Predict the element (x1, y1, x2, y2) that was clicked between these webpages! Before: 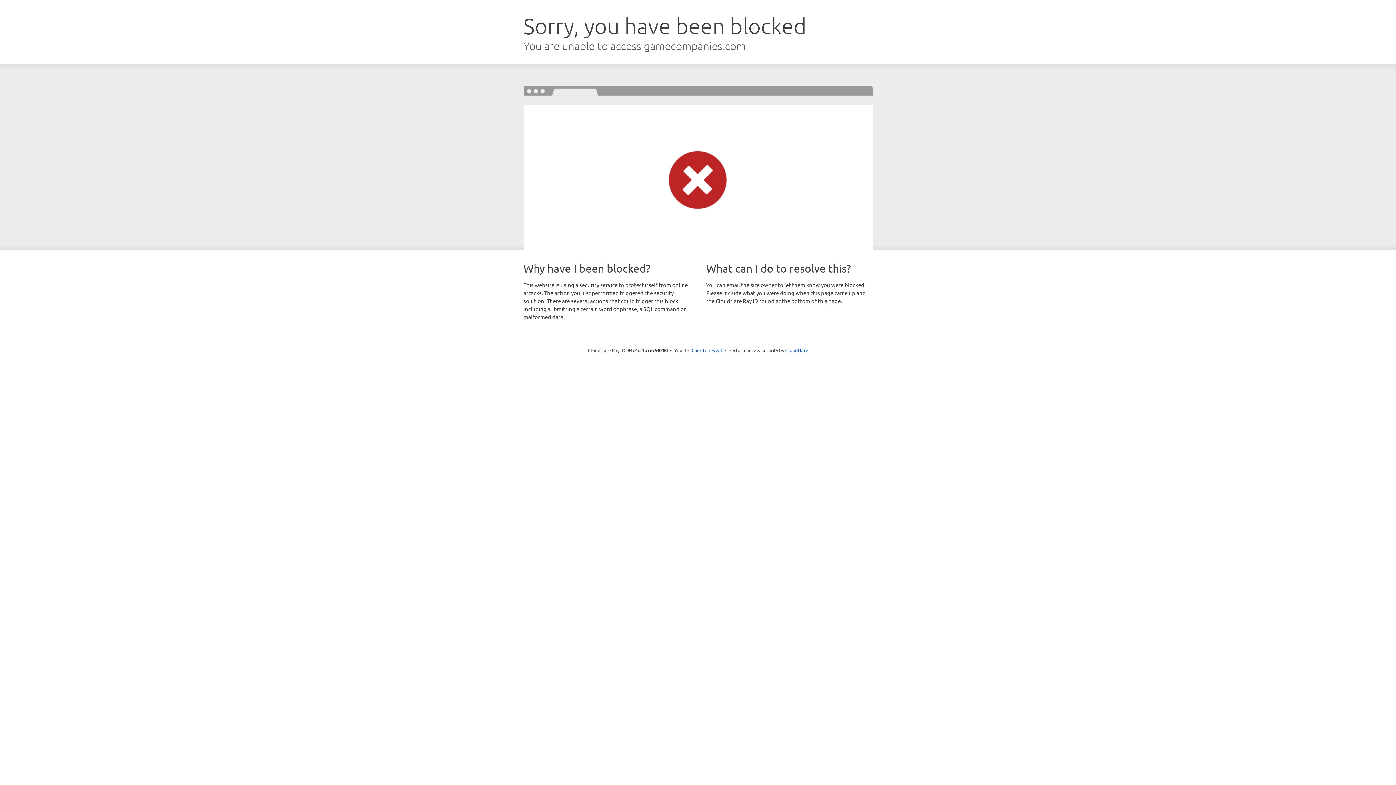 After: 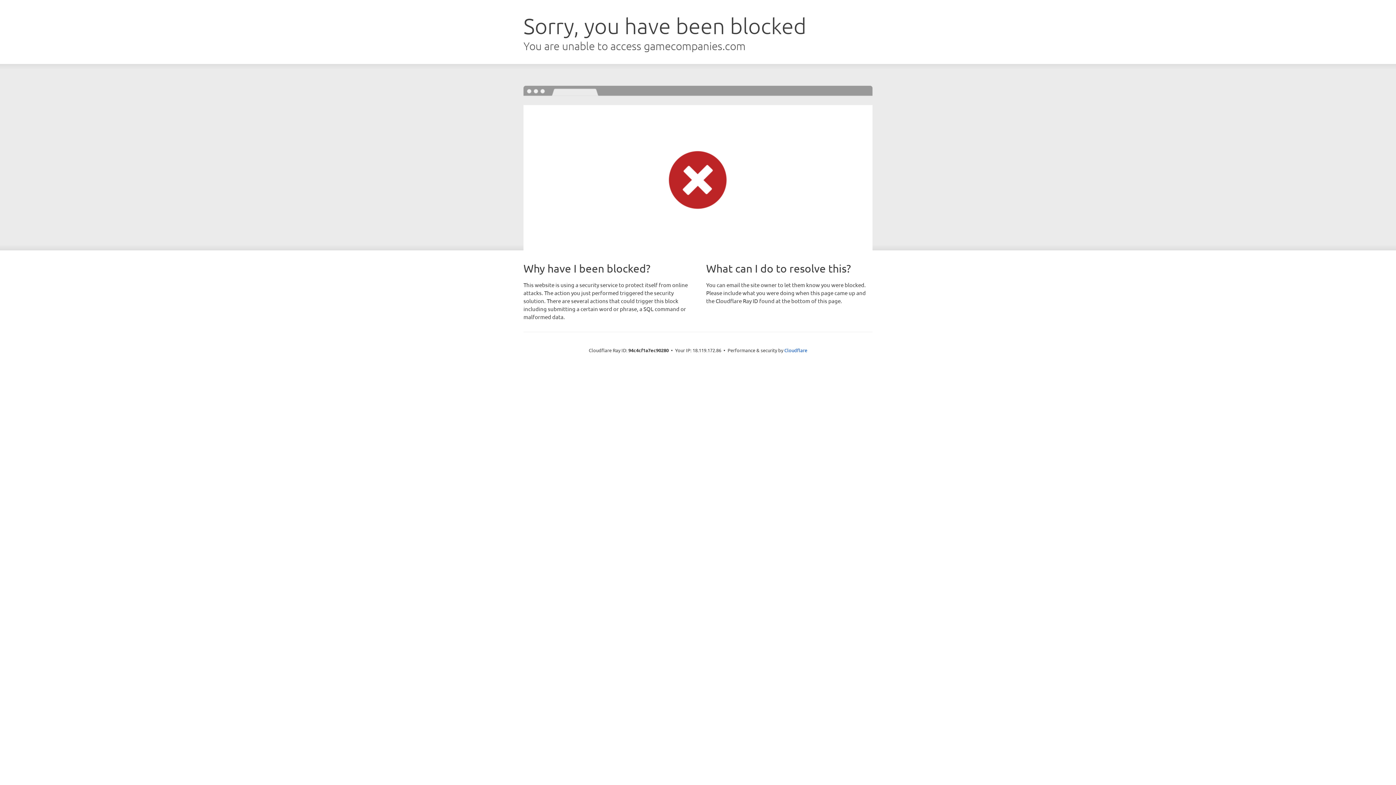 Action: bbox: (691, 346, 722, 353) label: Click to reveal